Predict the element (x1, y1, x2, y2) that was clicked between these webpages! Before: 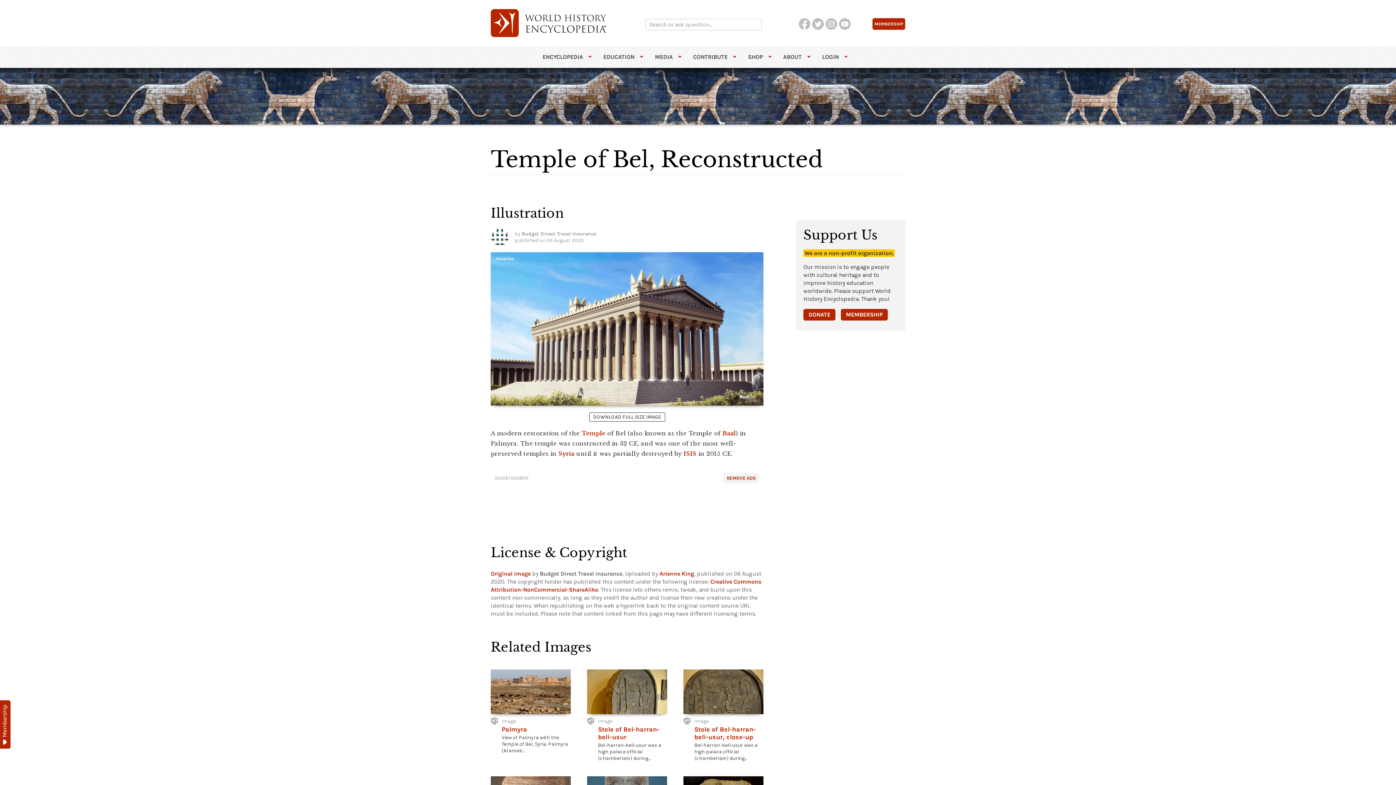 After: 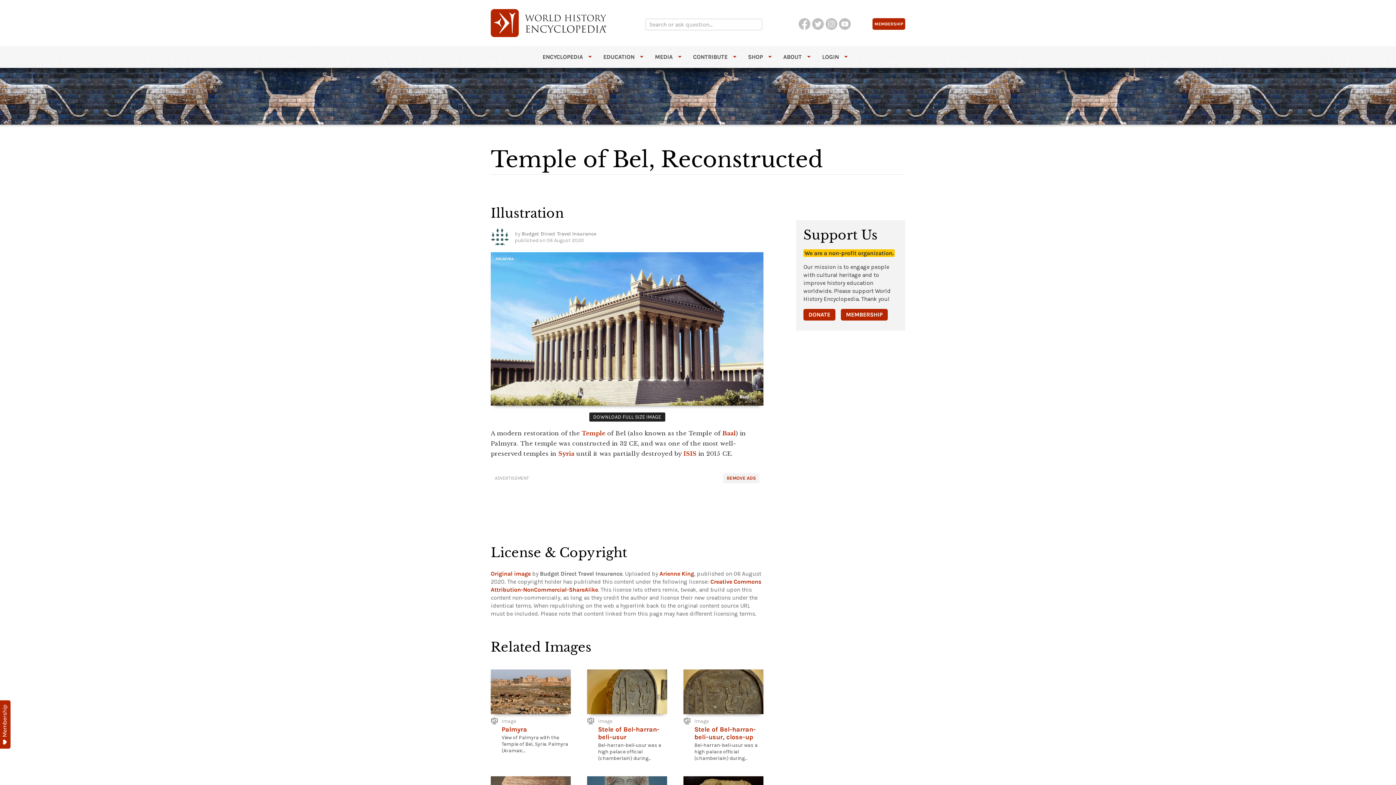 Action: label: DOWNLOAD FULL SIZE IMAGE bbox: (589, 412, 665, 421)